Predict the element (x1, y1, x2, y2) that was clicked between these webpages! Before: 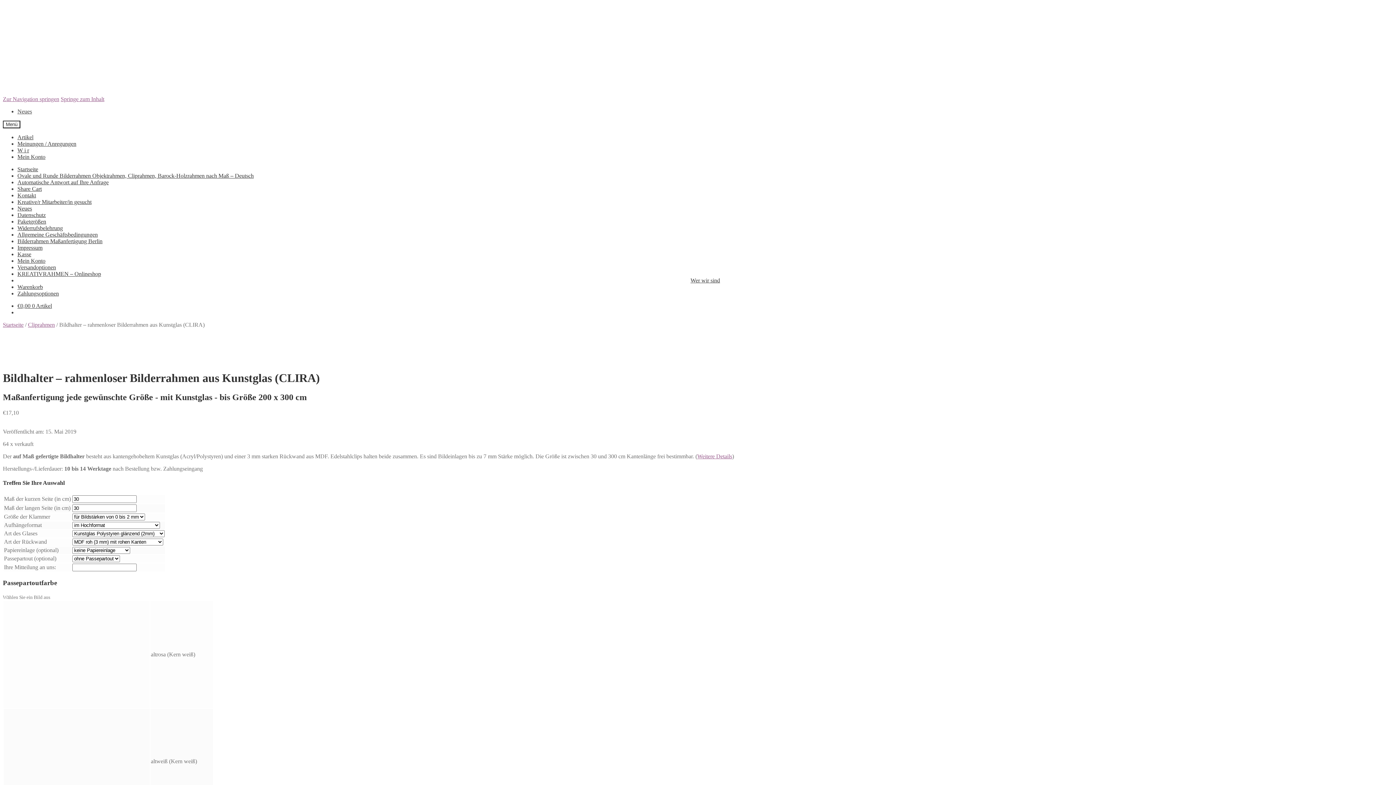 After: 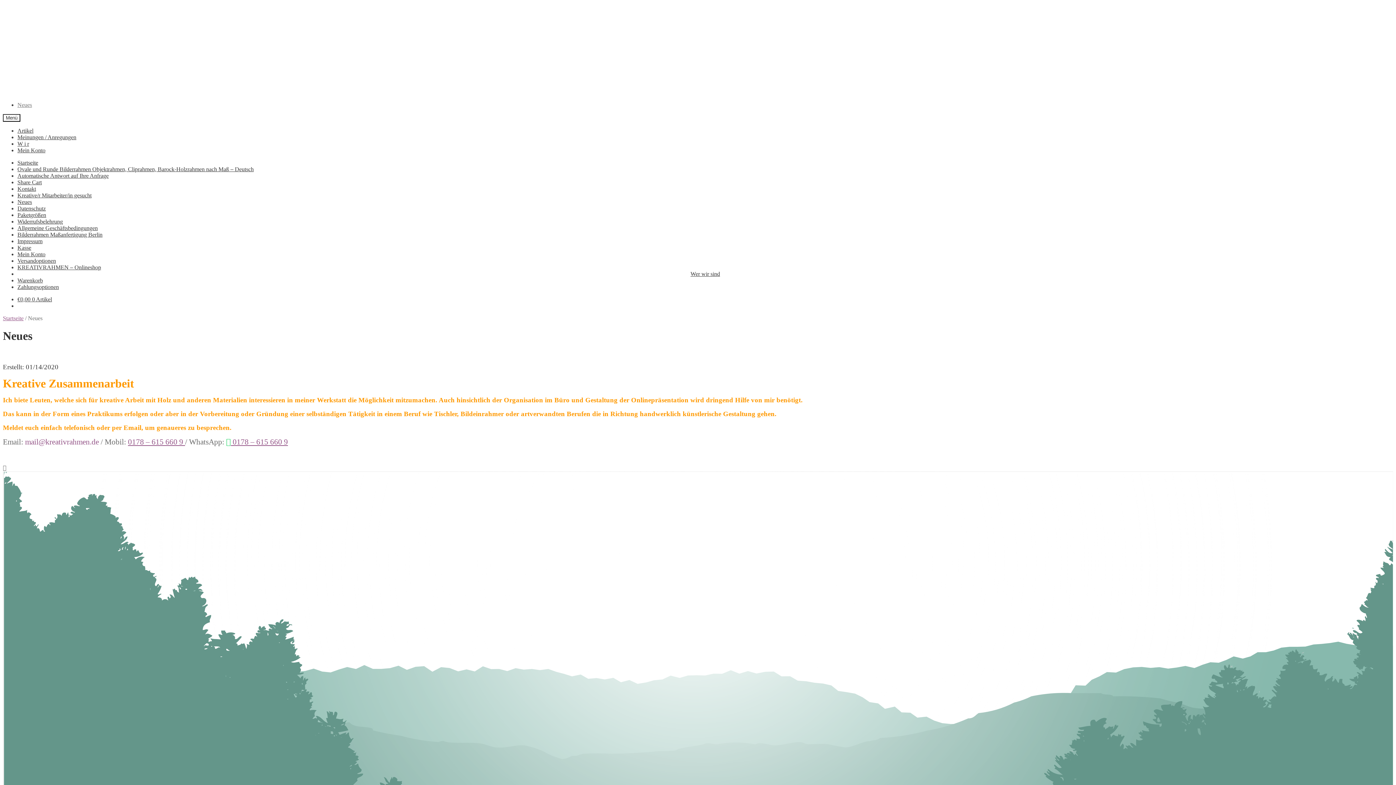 Action: bbox: (17, 108, 32, 114) label: Neues